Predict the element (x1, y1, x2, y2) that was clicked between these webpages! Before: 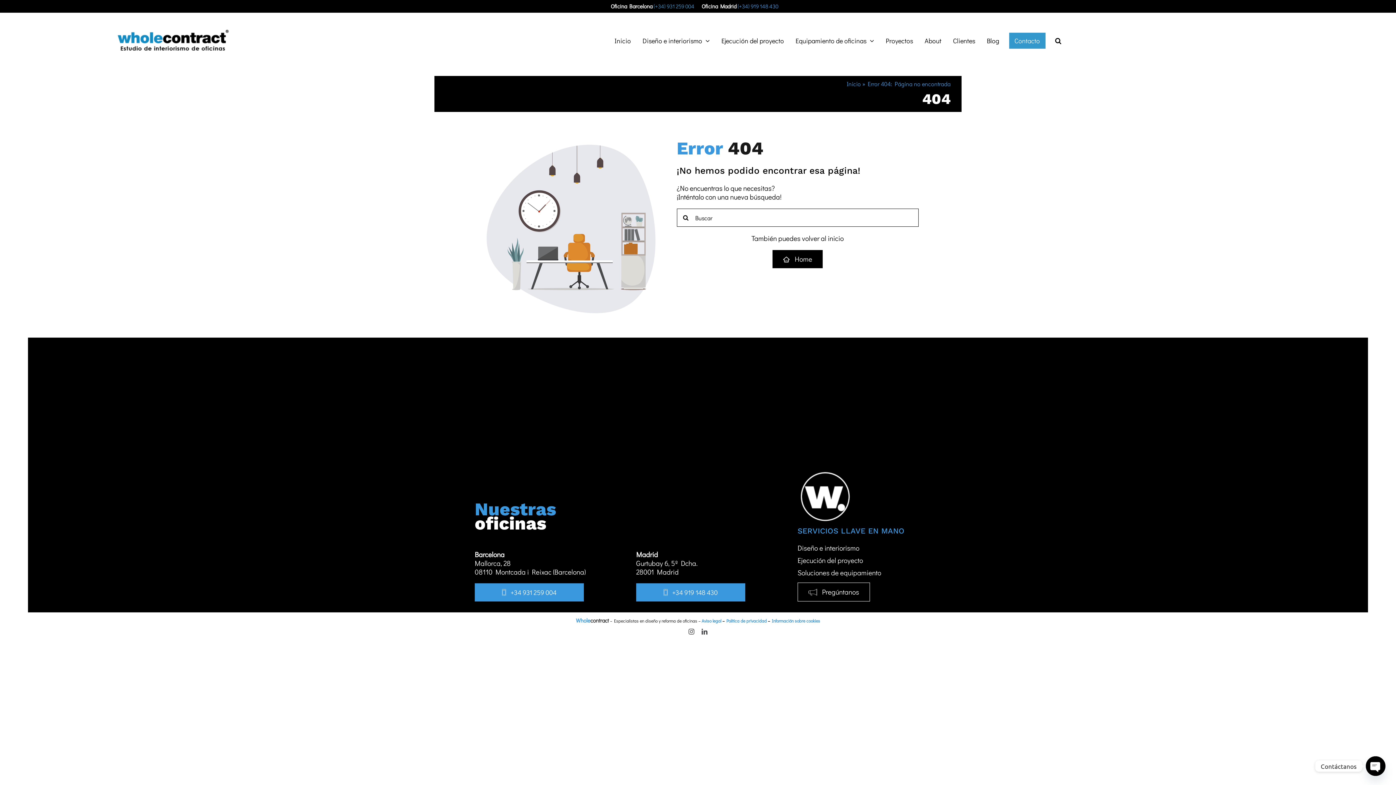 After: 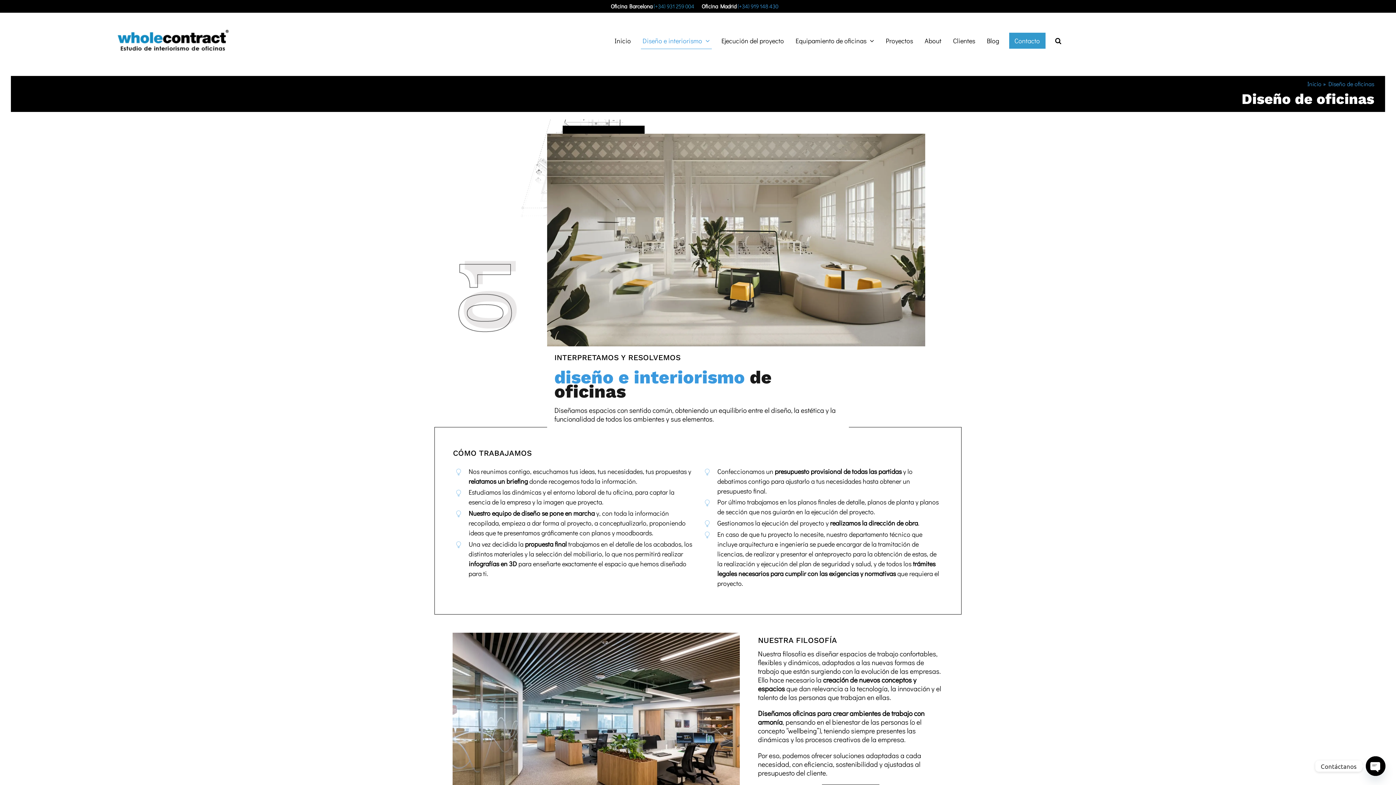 Action: bbox: (640, 32, 711, 48) label: Diseño e interiorismo